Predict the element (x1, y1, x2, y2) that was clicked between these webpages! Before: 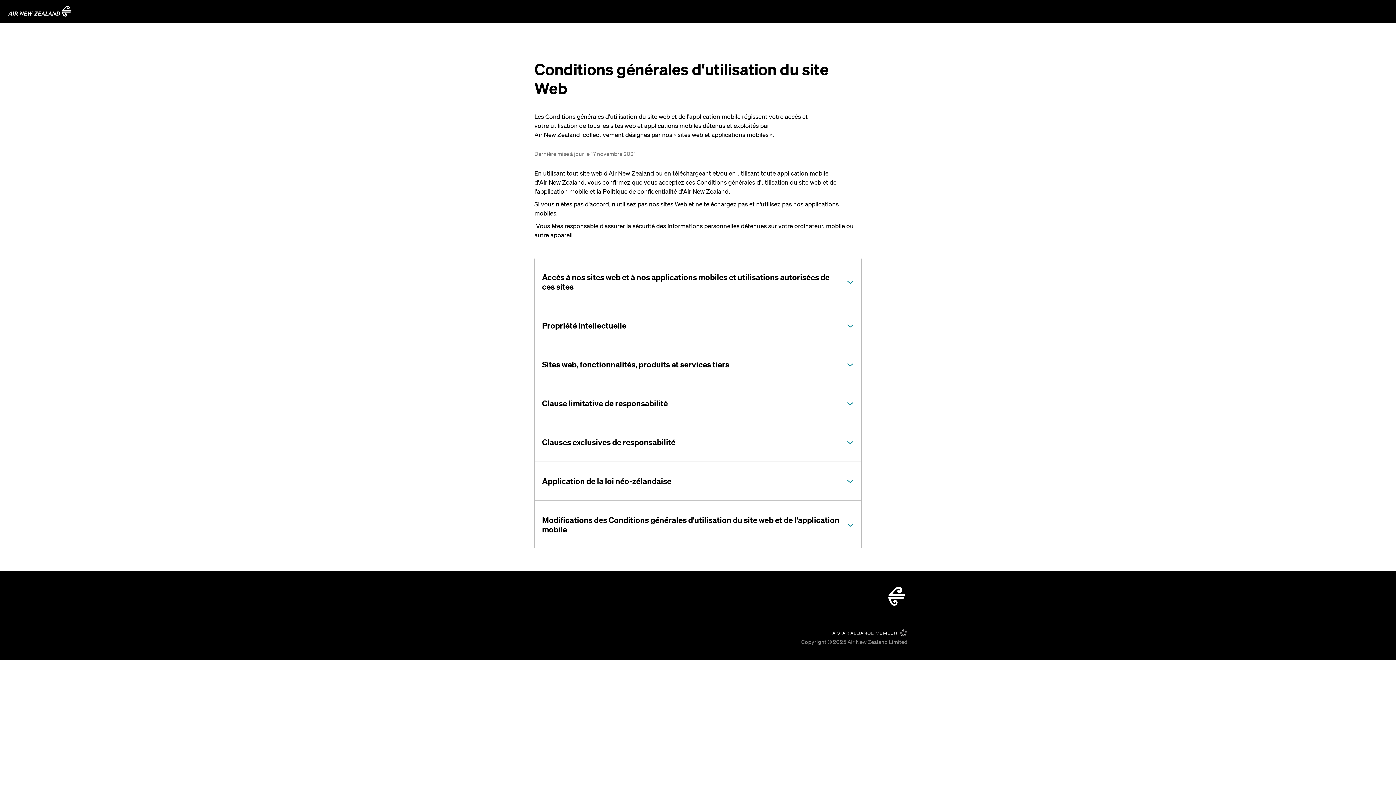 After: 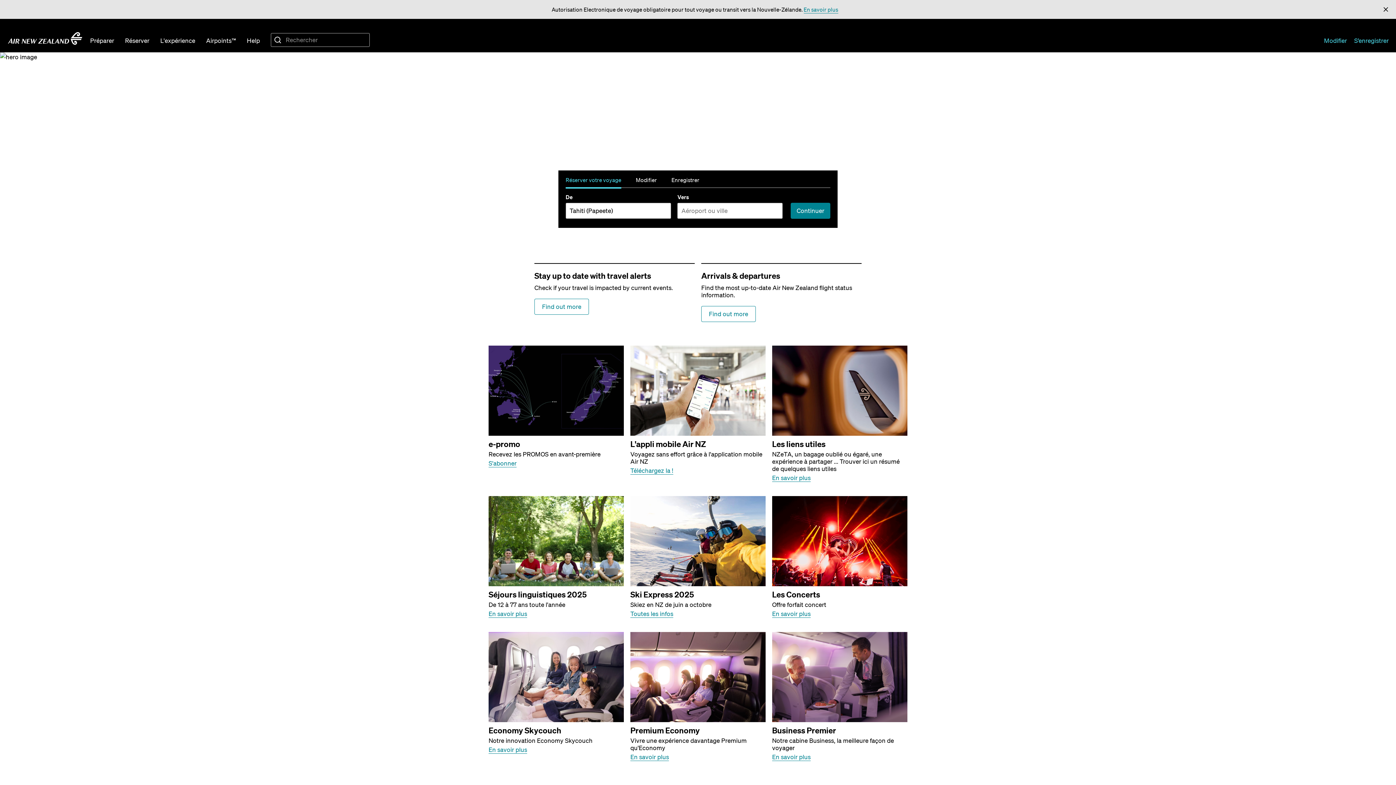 Action: bbox: (7, 4, 72, 18)